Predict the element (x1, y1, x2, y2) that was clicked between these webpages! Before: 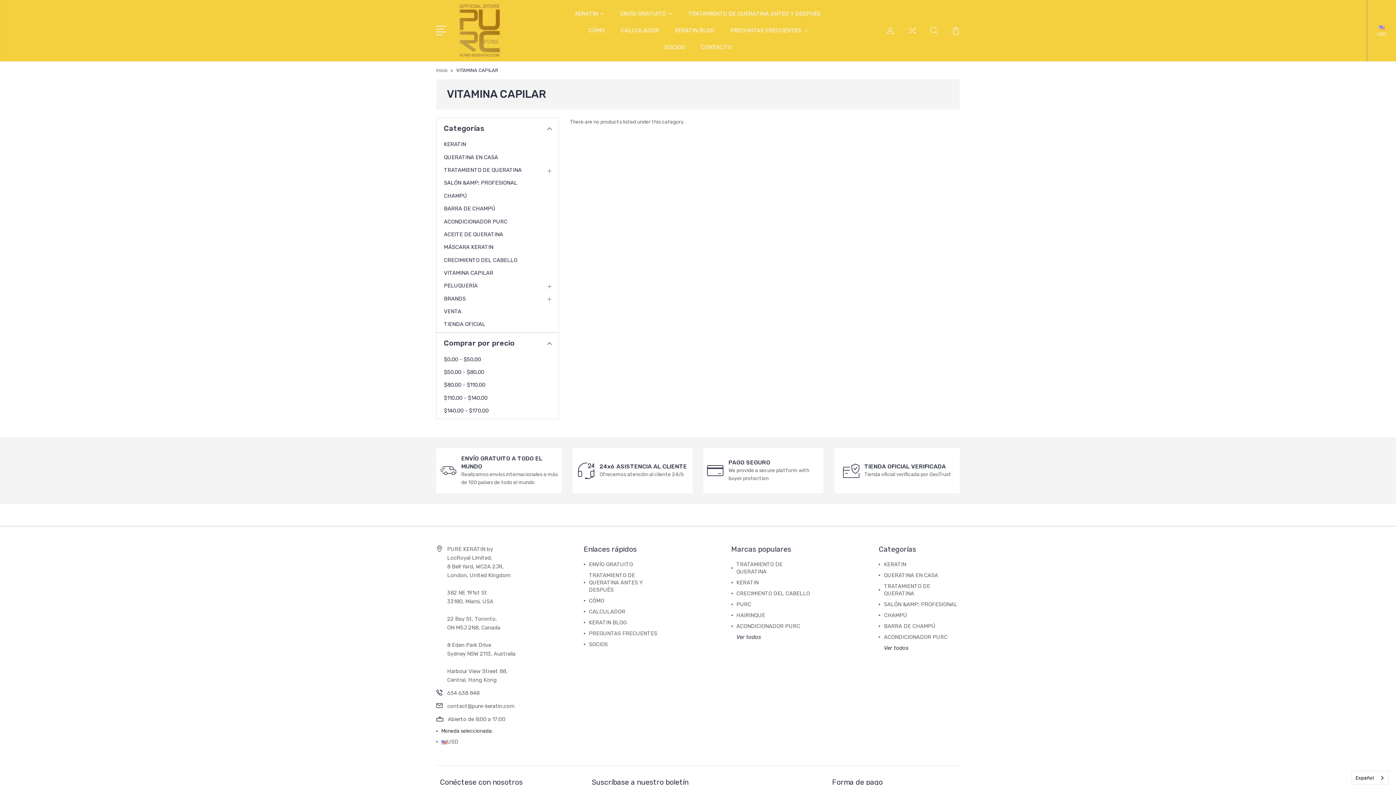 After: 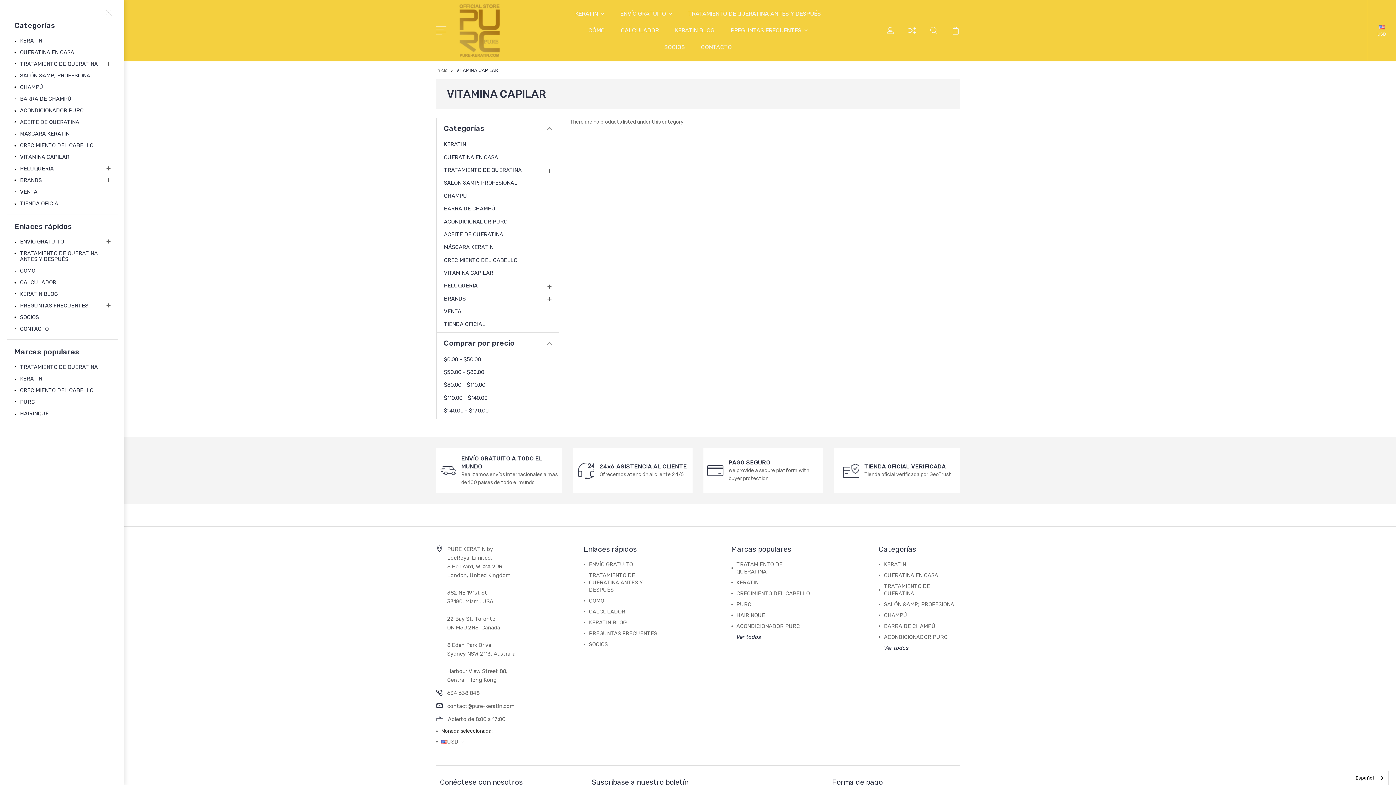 Action: bbox: (436, 24, 449, 34)